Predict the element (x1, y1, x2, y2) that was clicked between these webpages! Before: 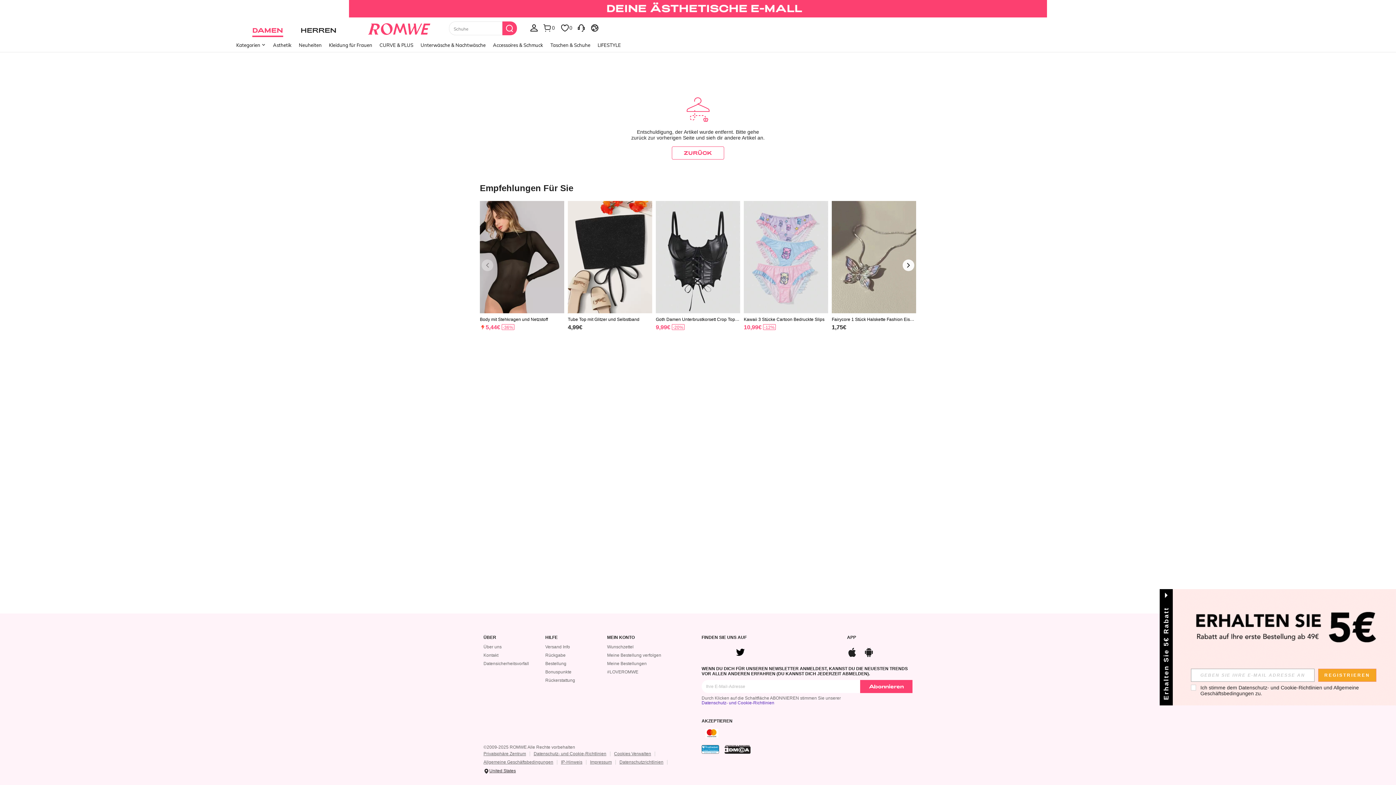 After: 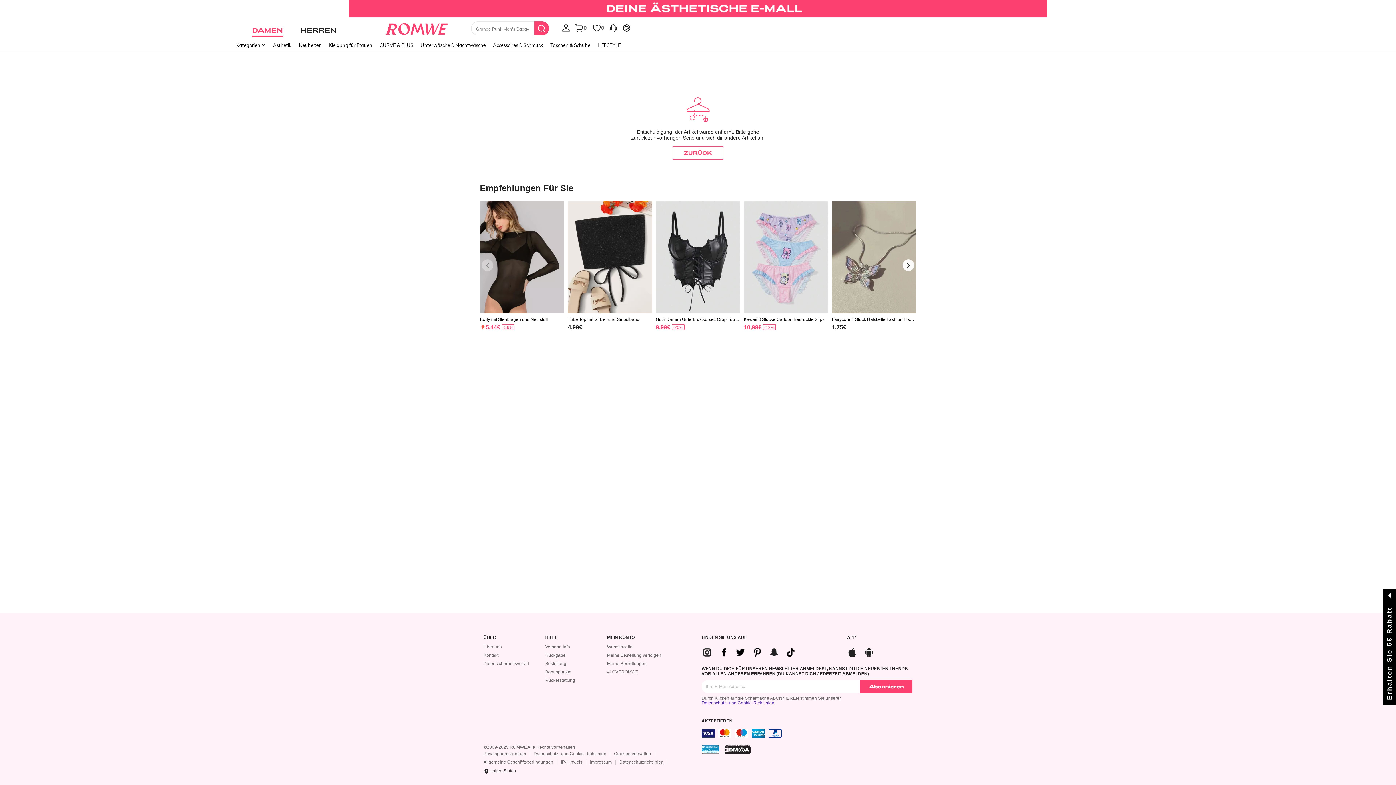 Action: bbox: (701, 729, 719, 738)